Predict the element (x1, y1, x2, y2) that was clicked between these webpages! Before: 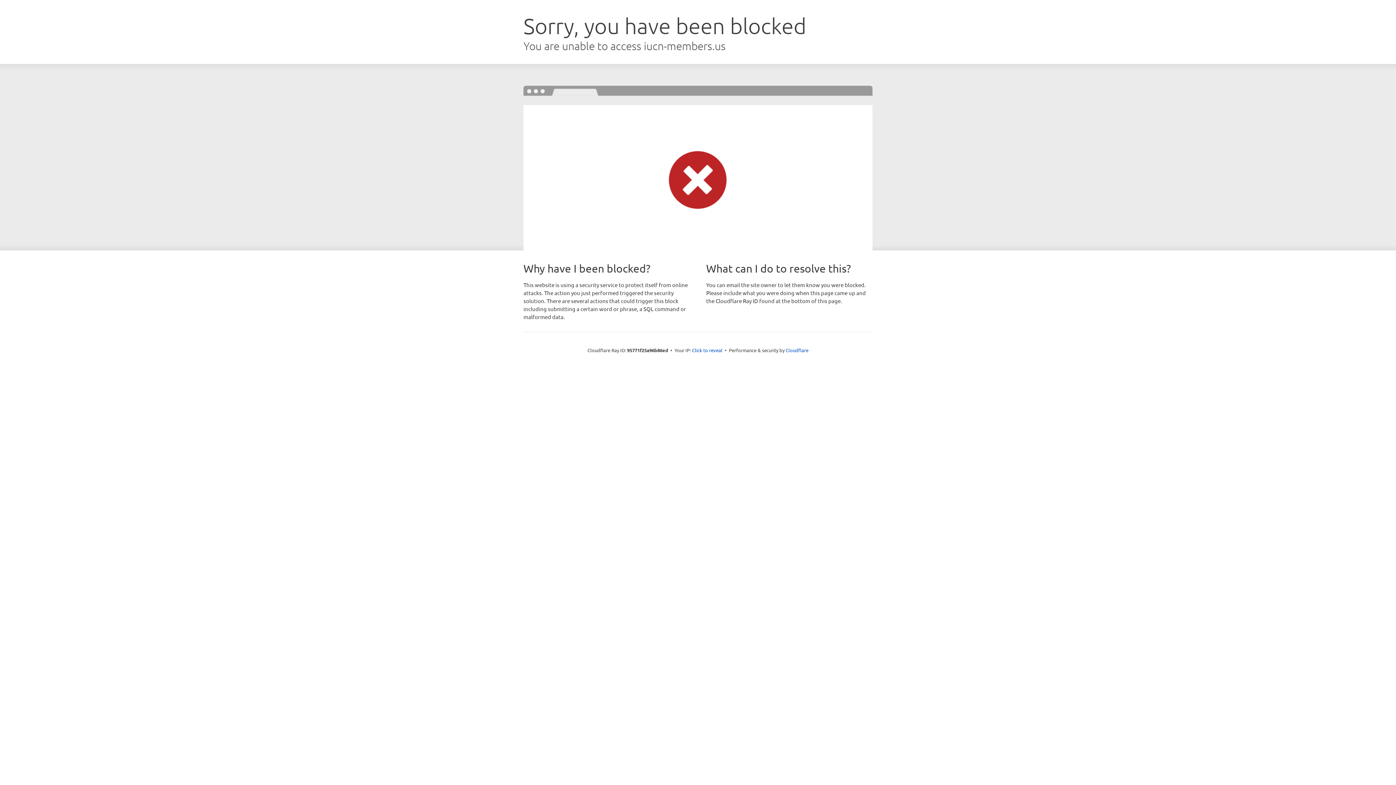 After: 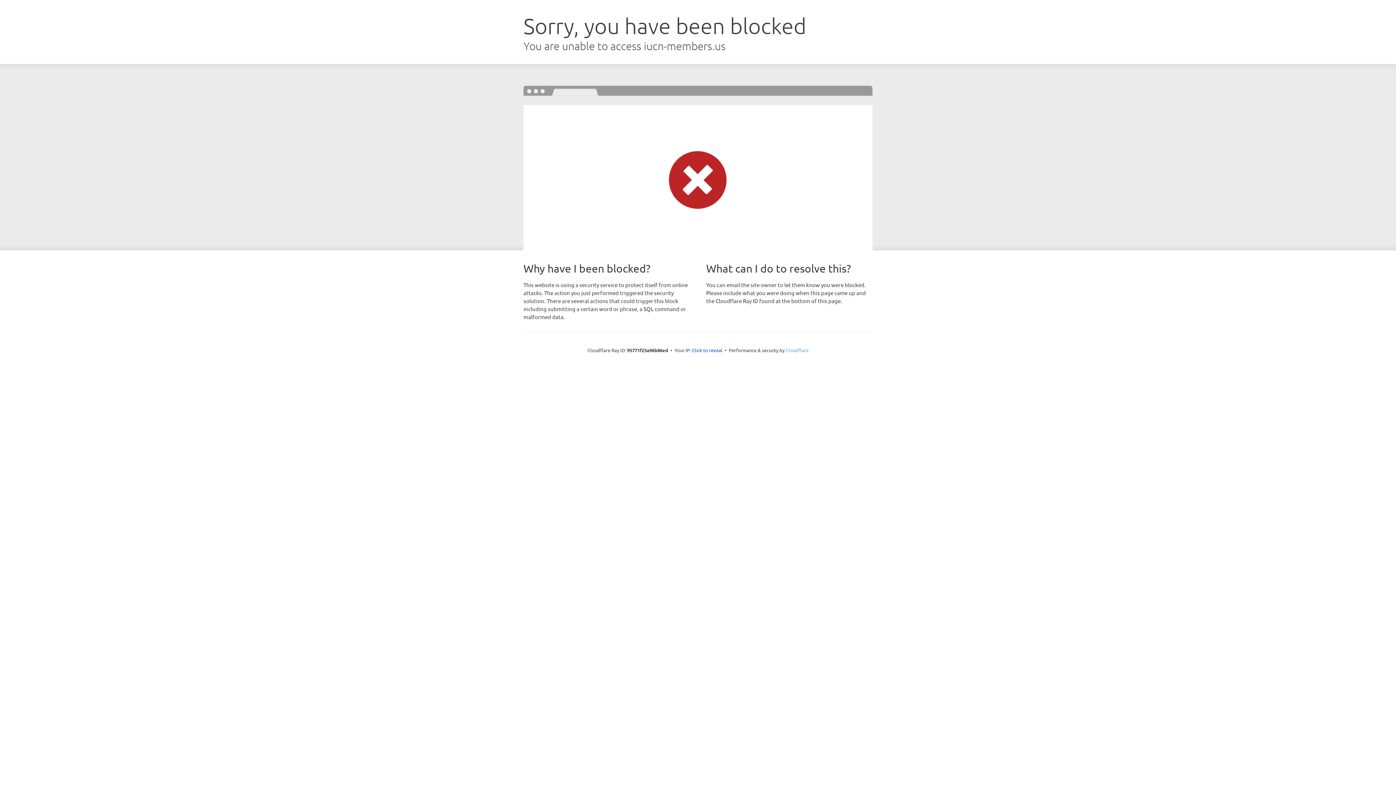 Action: bbox: (785, 347, 808, 353) label: Cloudflare